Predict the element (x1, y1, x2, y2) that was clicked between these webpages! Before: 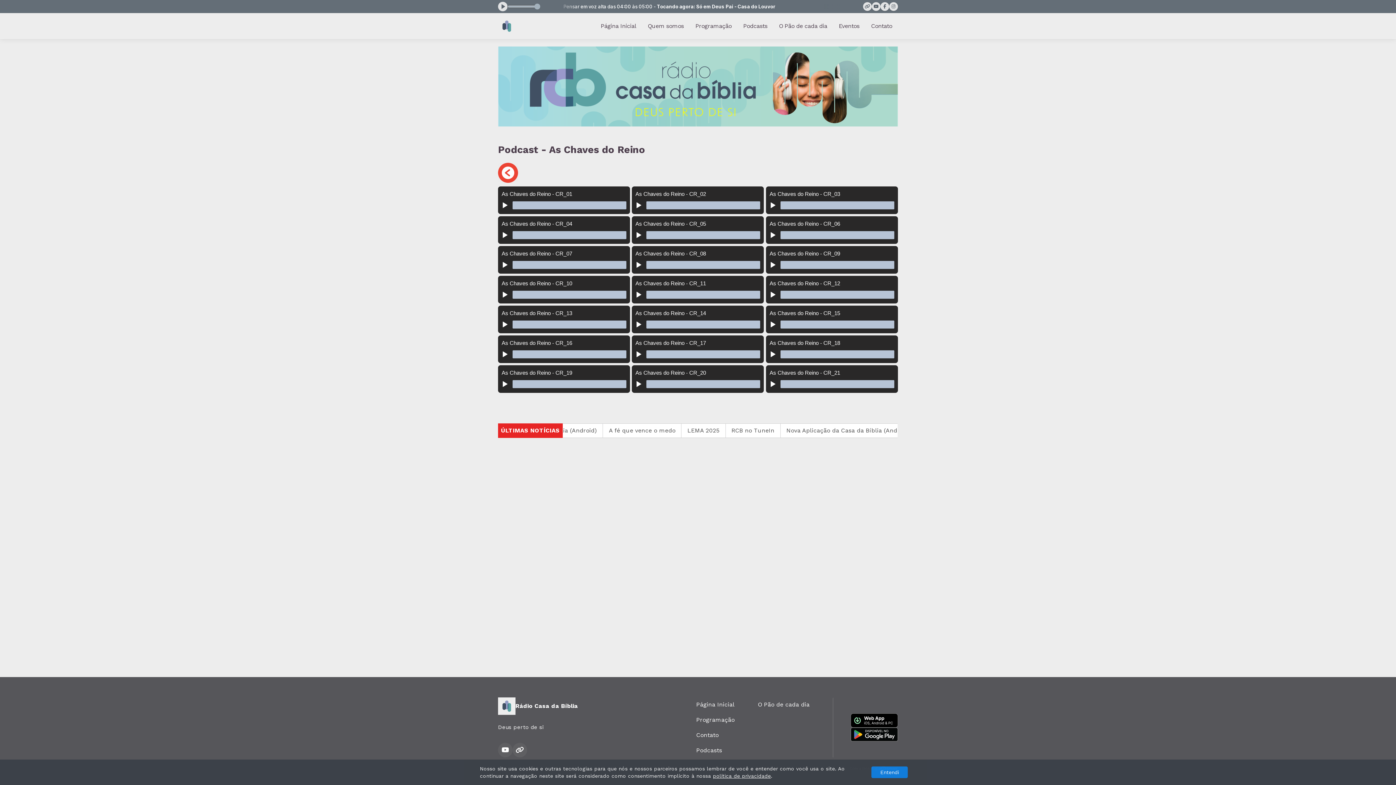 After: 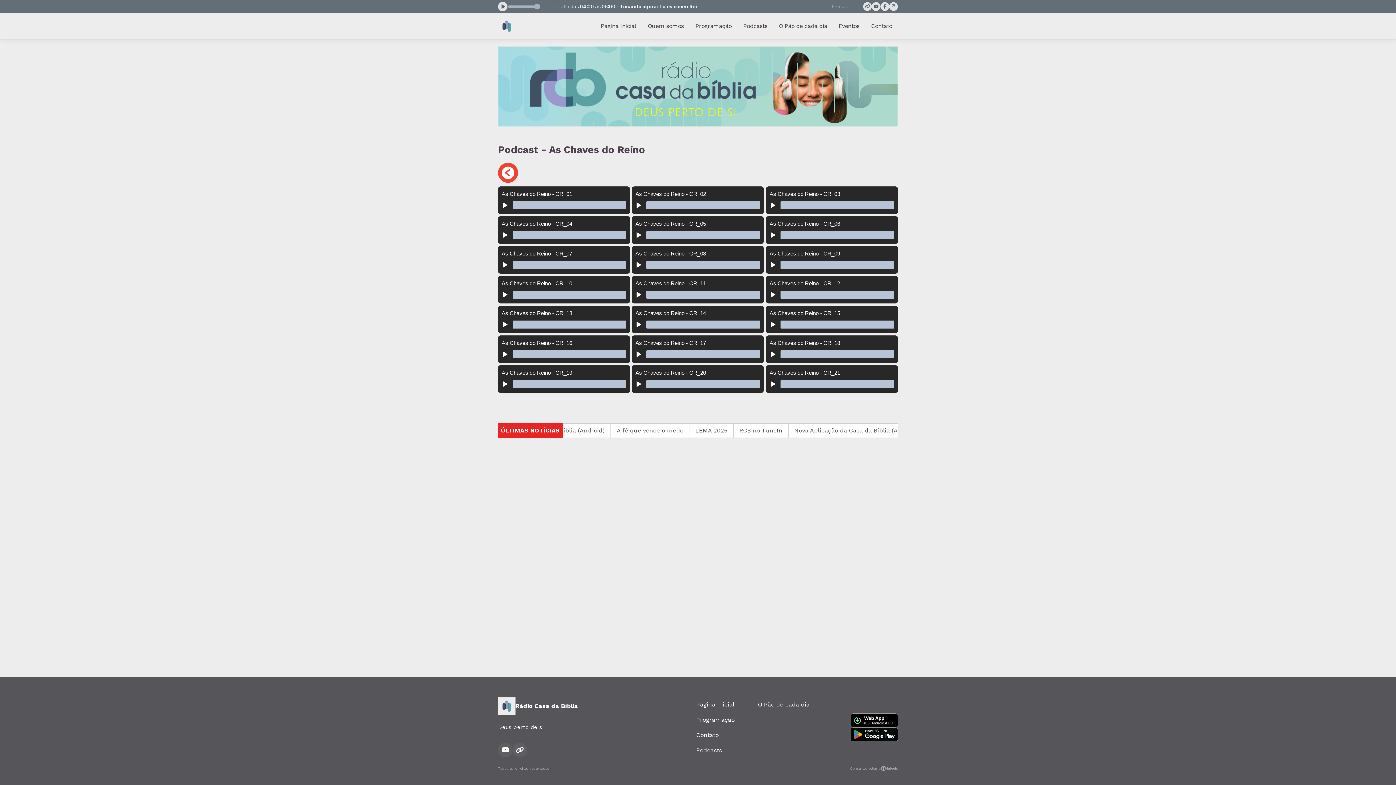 Action: label: Entendi bbox: (871, 766, 908, 778)